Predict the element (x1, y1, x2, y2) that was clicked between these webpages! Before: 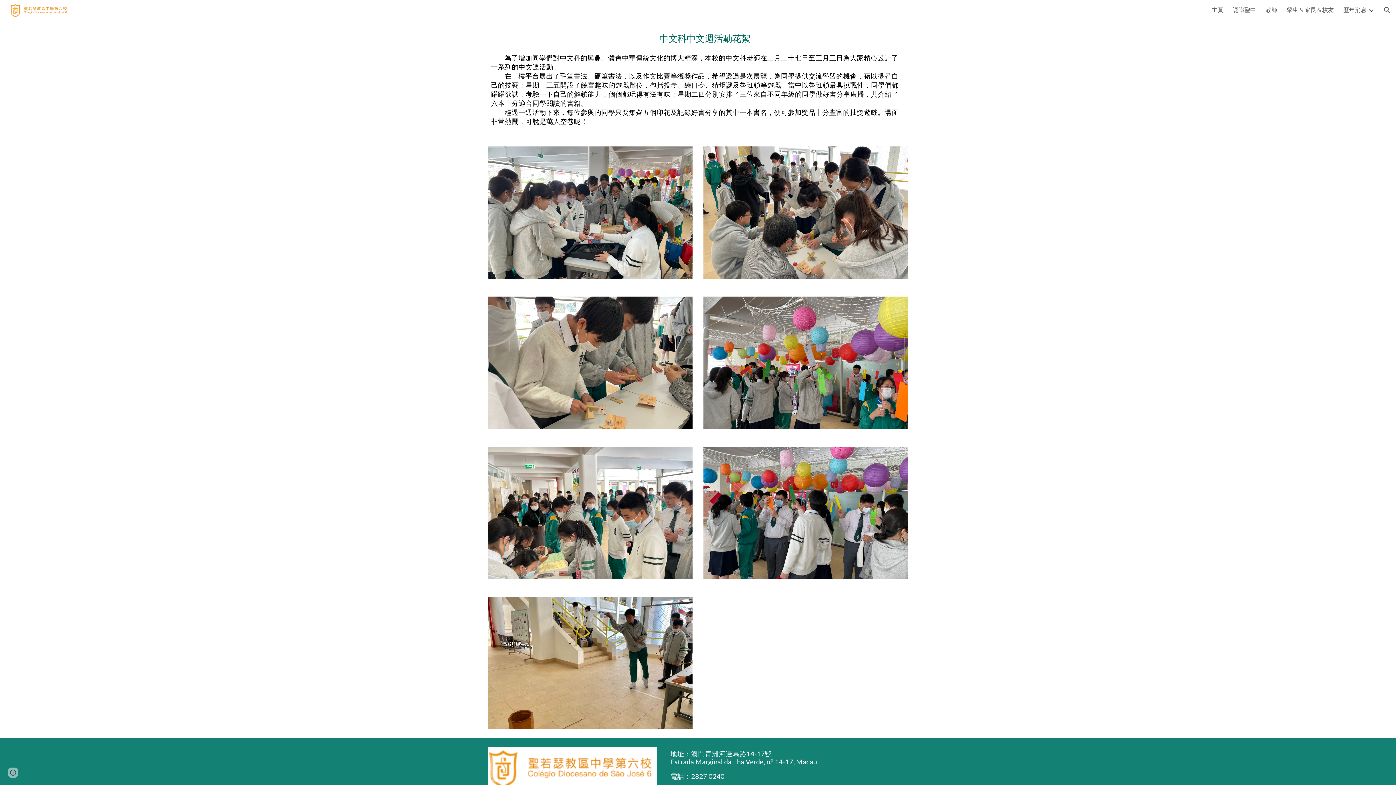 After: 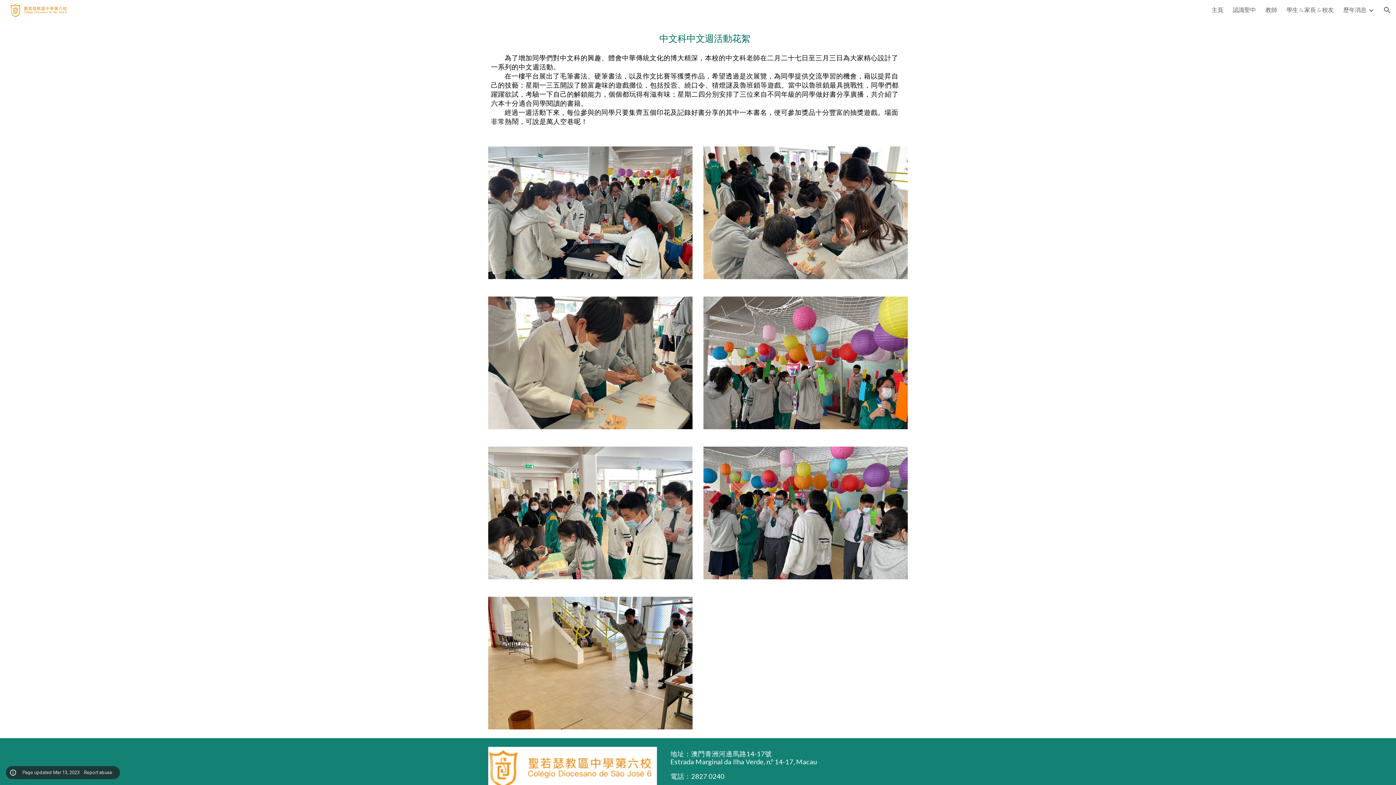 Action: label: Site actions bbox: (8, 768, 18, 778)